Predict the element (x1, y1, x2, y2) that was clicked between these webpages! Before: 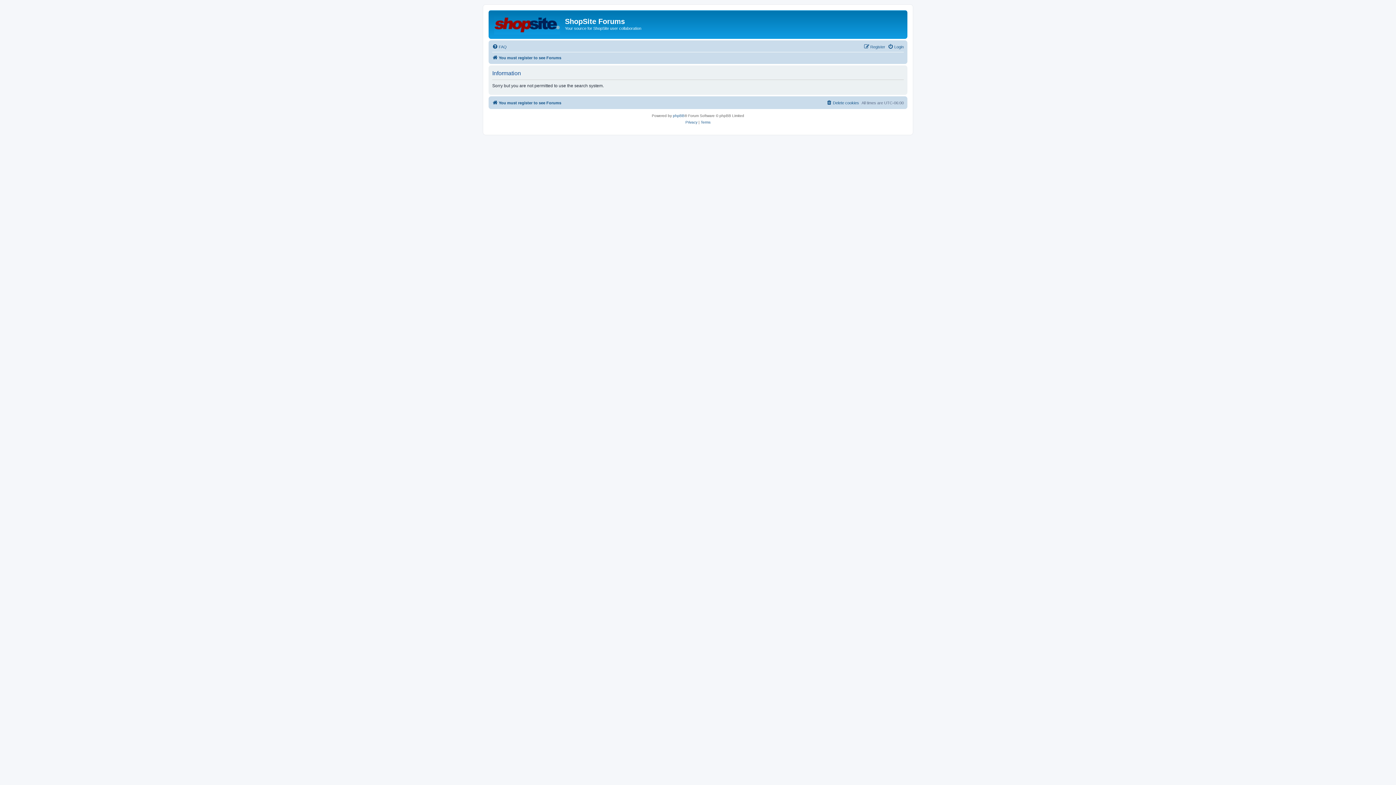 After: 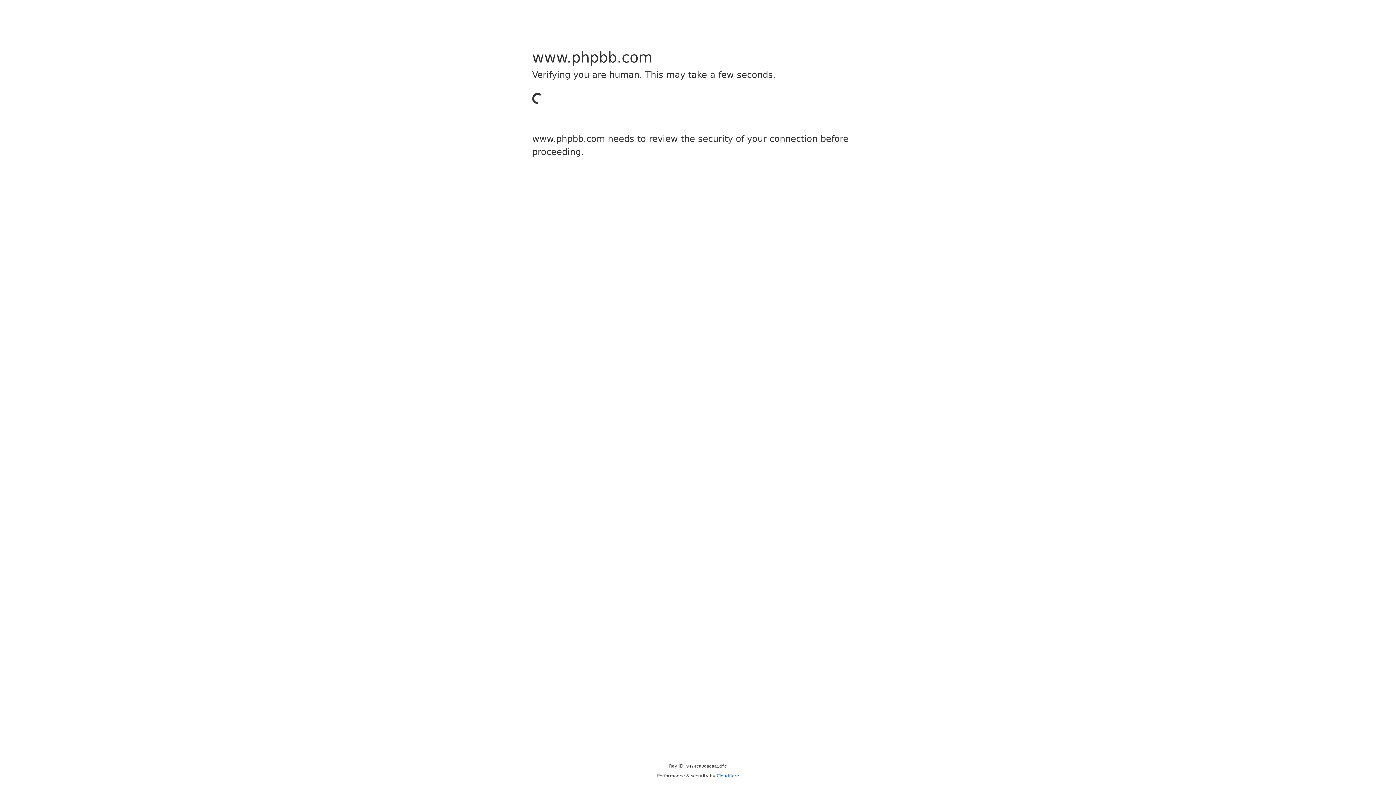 Action: bbox: (673, 112, 684, 119) label: phpBB